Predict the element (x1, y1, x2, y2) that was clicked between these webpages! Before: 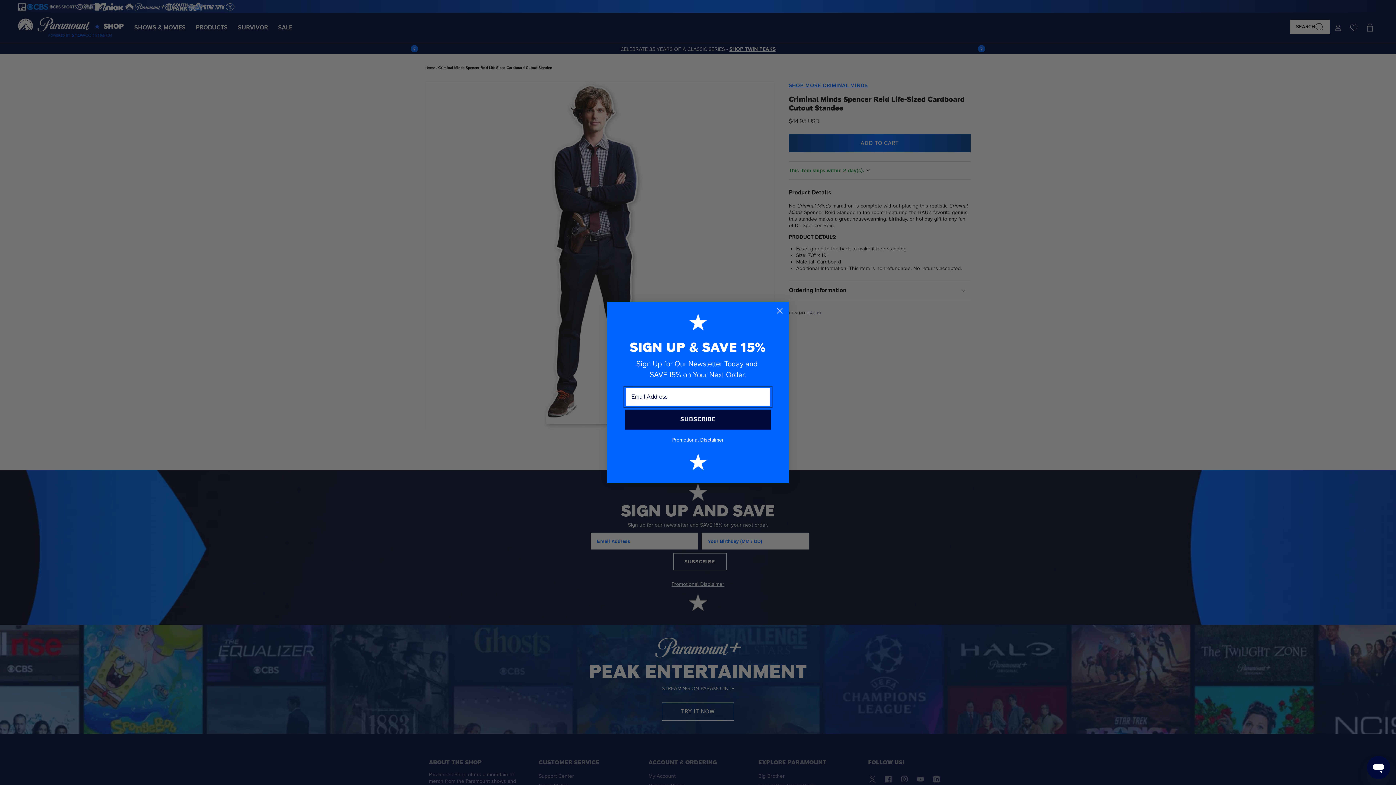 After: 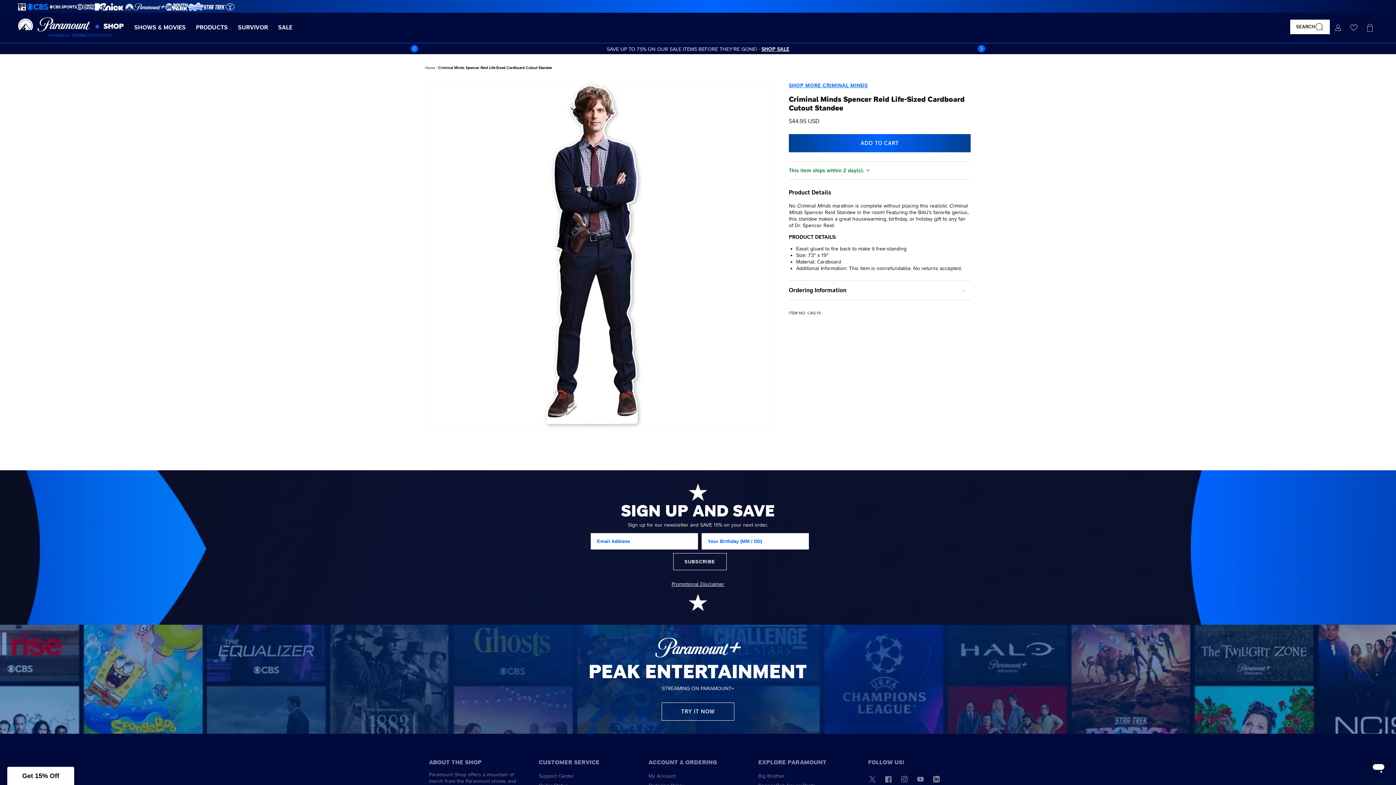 Action: label: Close dialog bbox: (773, 322, 786, 335)